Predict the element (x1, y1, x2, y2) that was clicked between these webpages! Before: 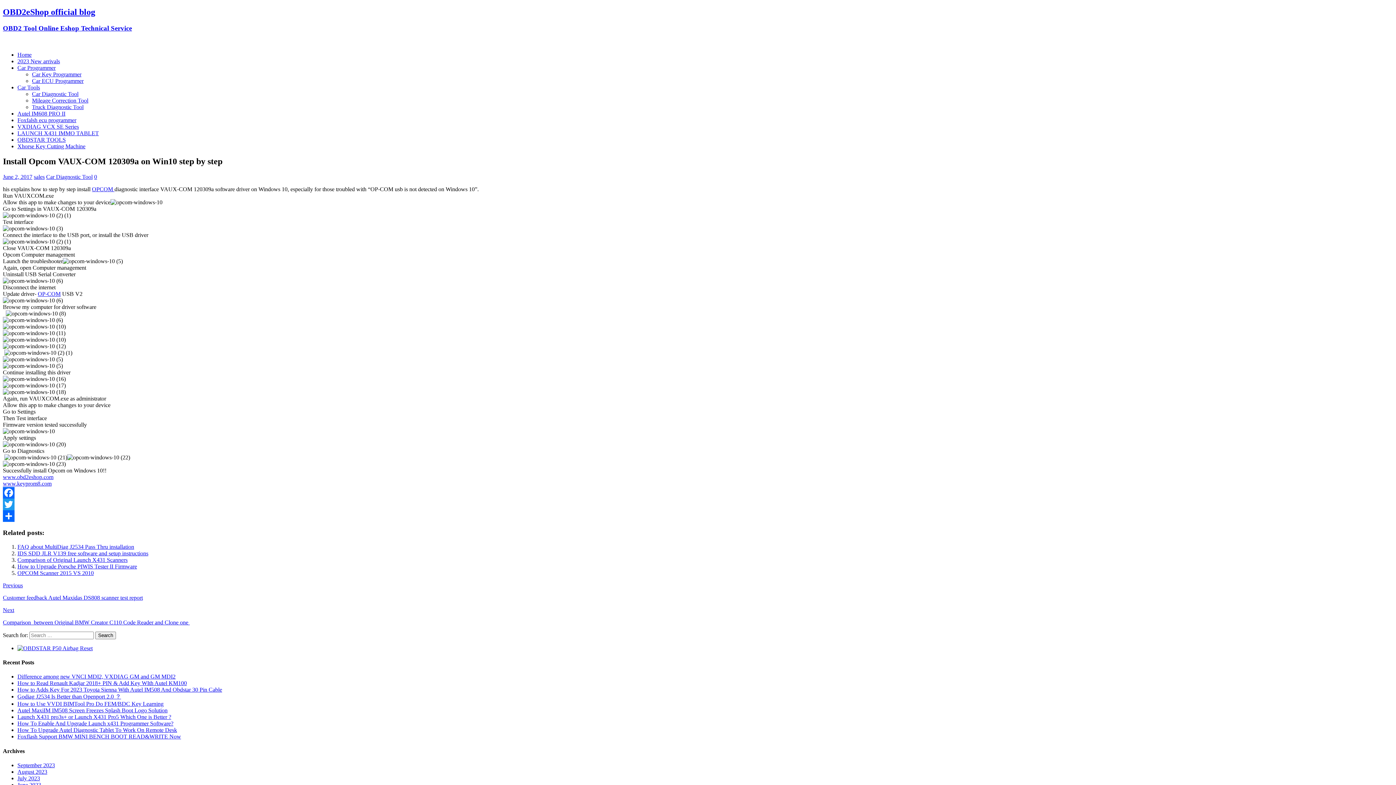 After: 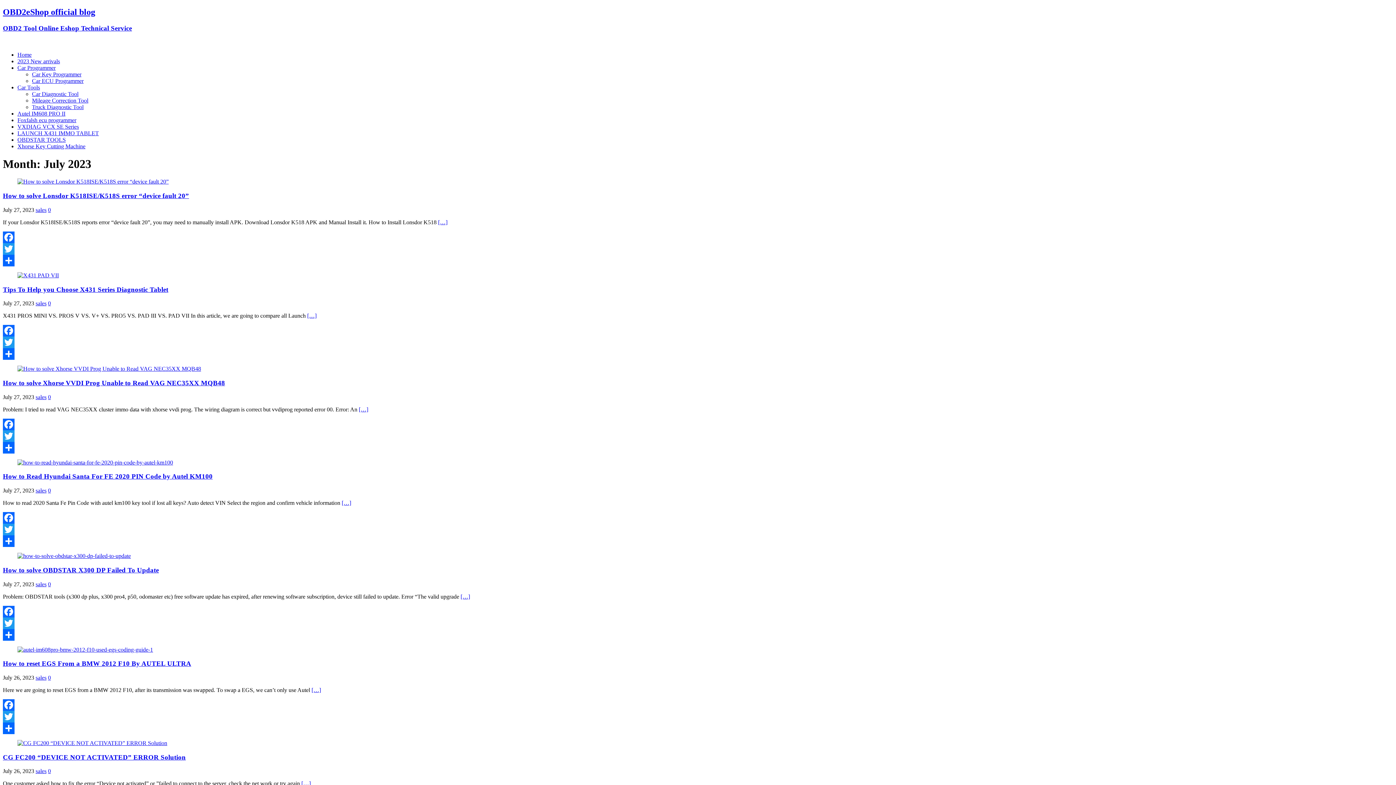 Action: label: July 2023 bbox: (17, 775, 40, 781)